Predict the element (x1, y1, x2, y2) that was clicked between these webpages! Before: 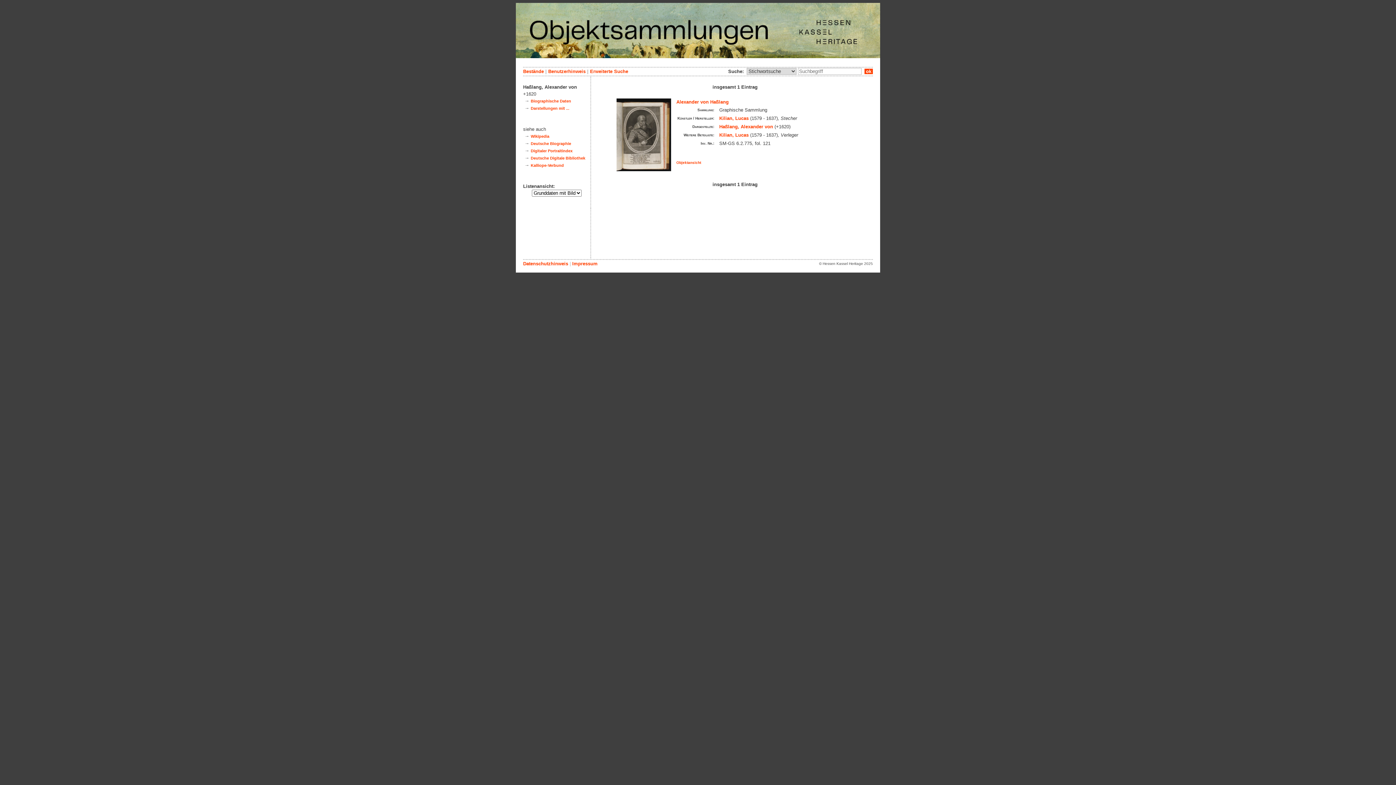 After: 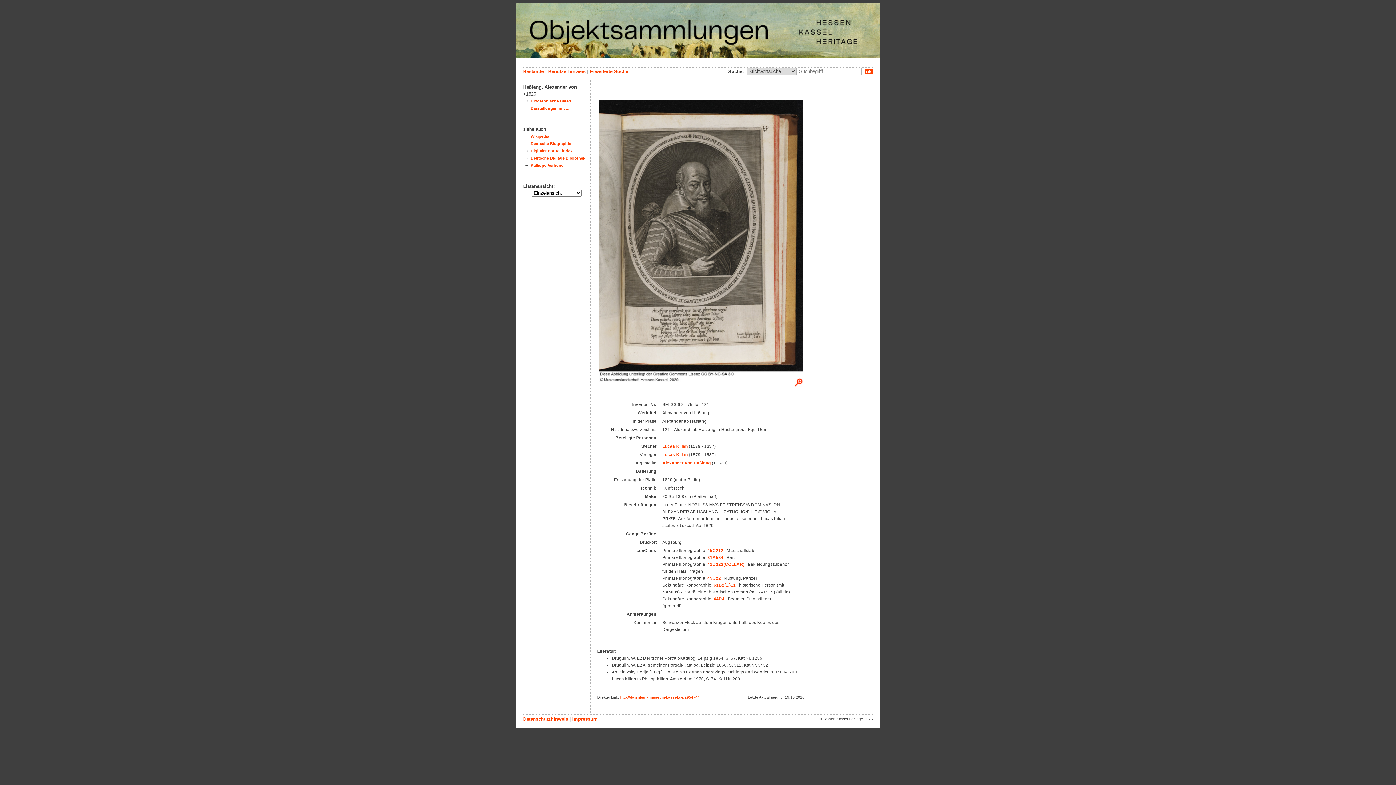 Action: label: Alexander von Haßlang bbox: (676, 99, 728, 104)